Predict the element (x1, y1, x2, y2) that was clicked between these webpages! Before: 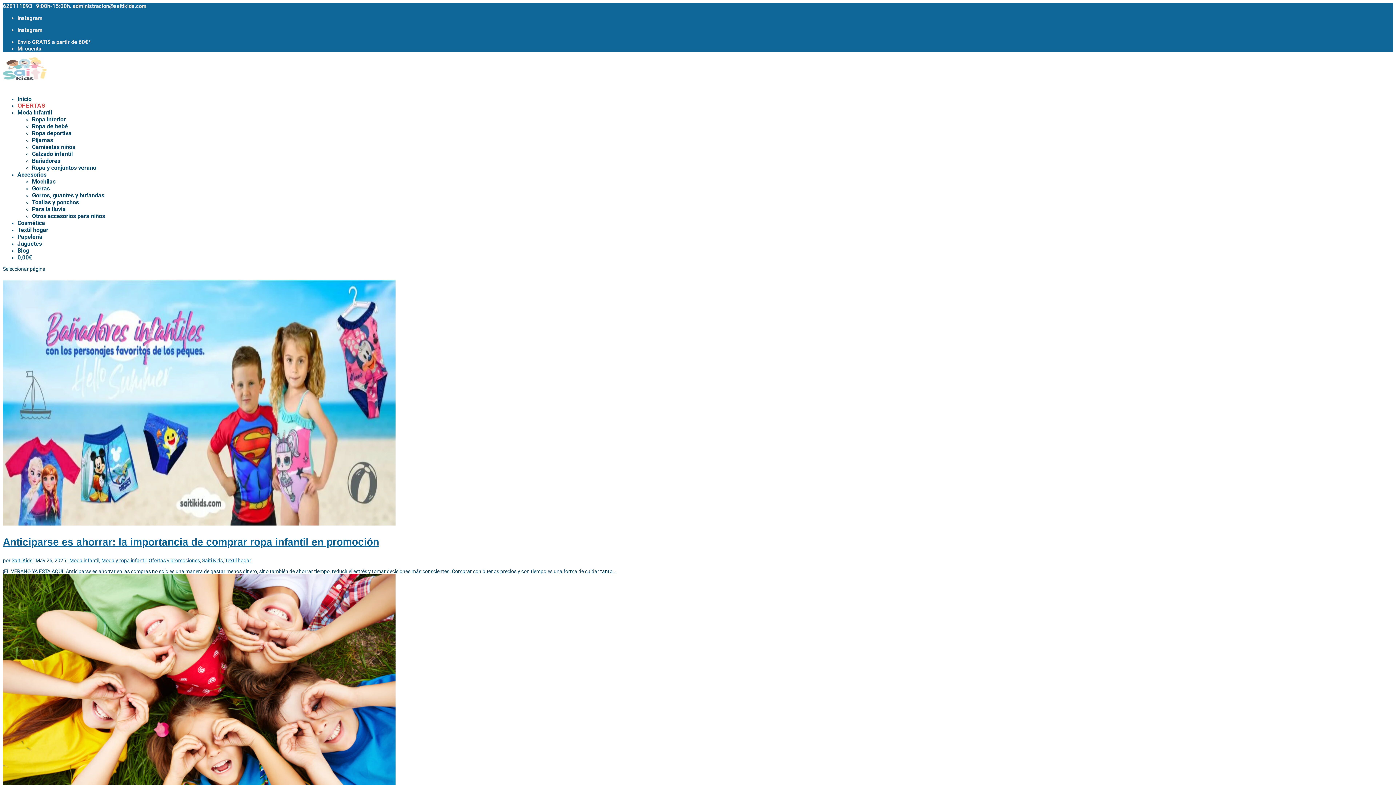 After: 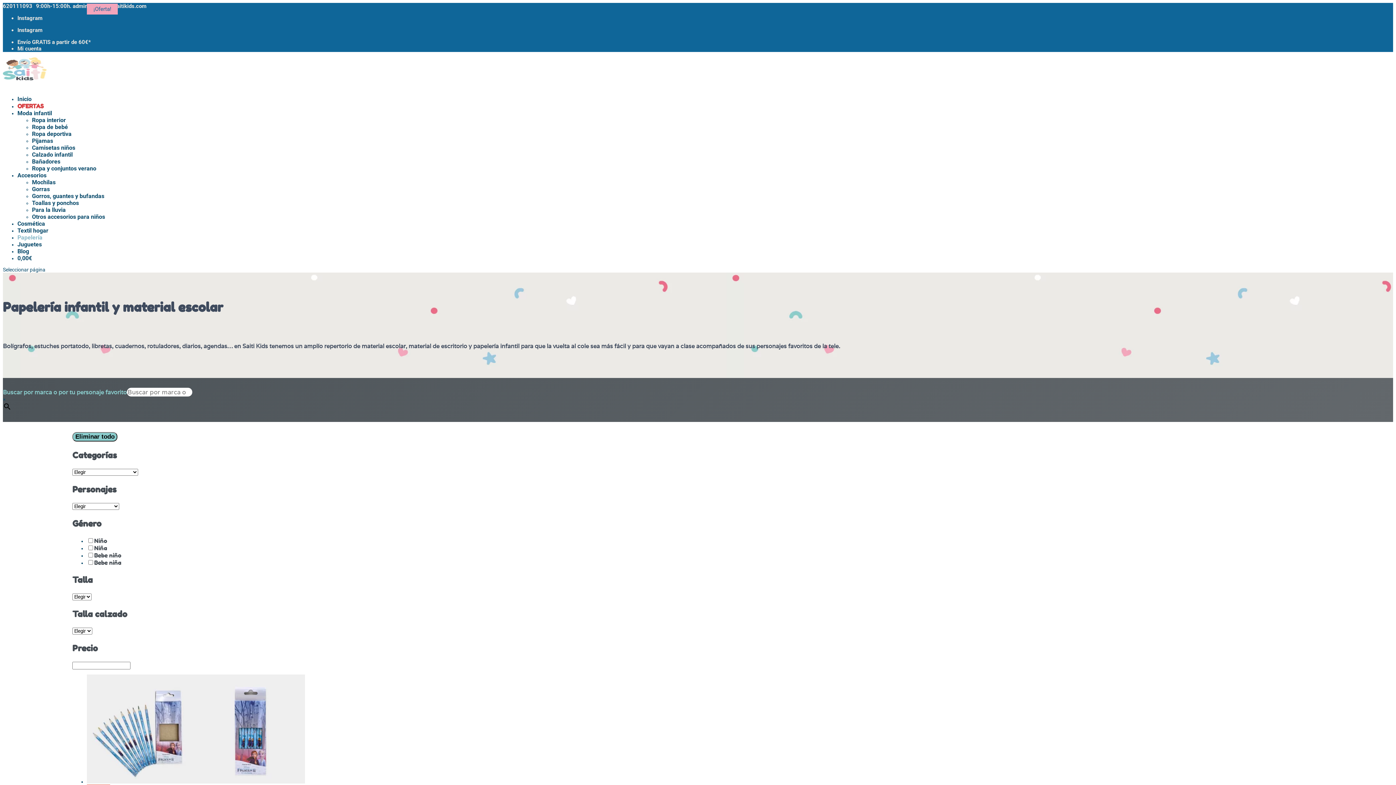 Action: label: Papelería bbox: (17, 233, 42, 246)